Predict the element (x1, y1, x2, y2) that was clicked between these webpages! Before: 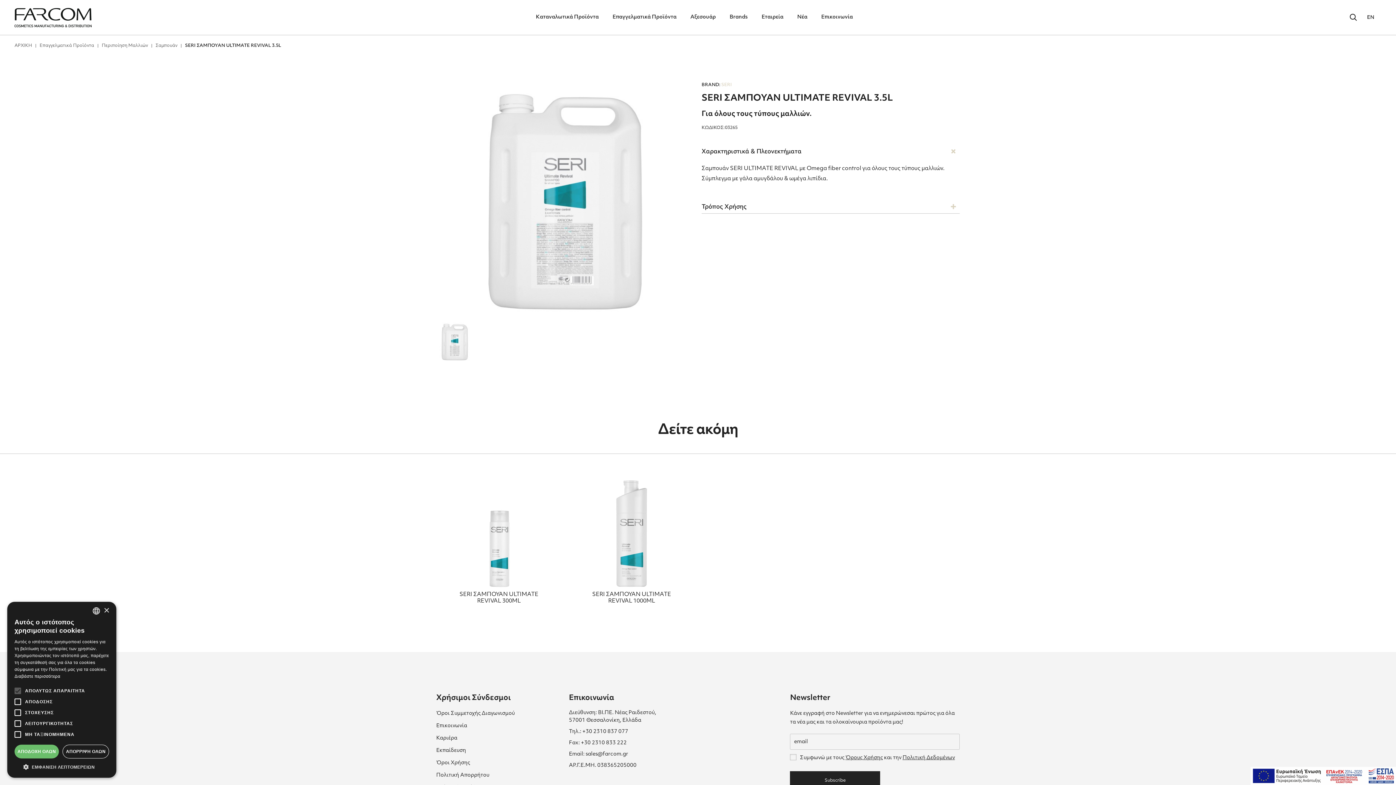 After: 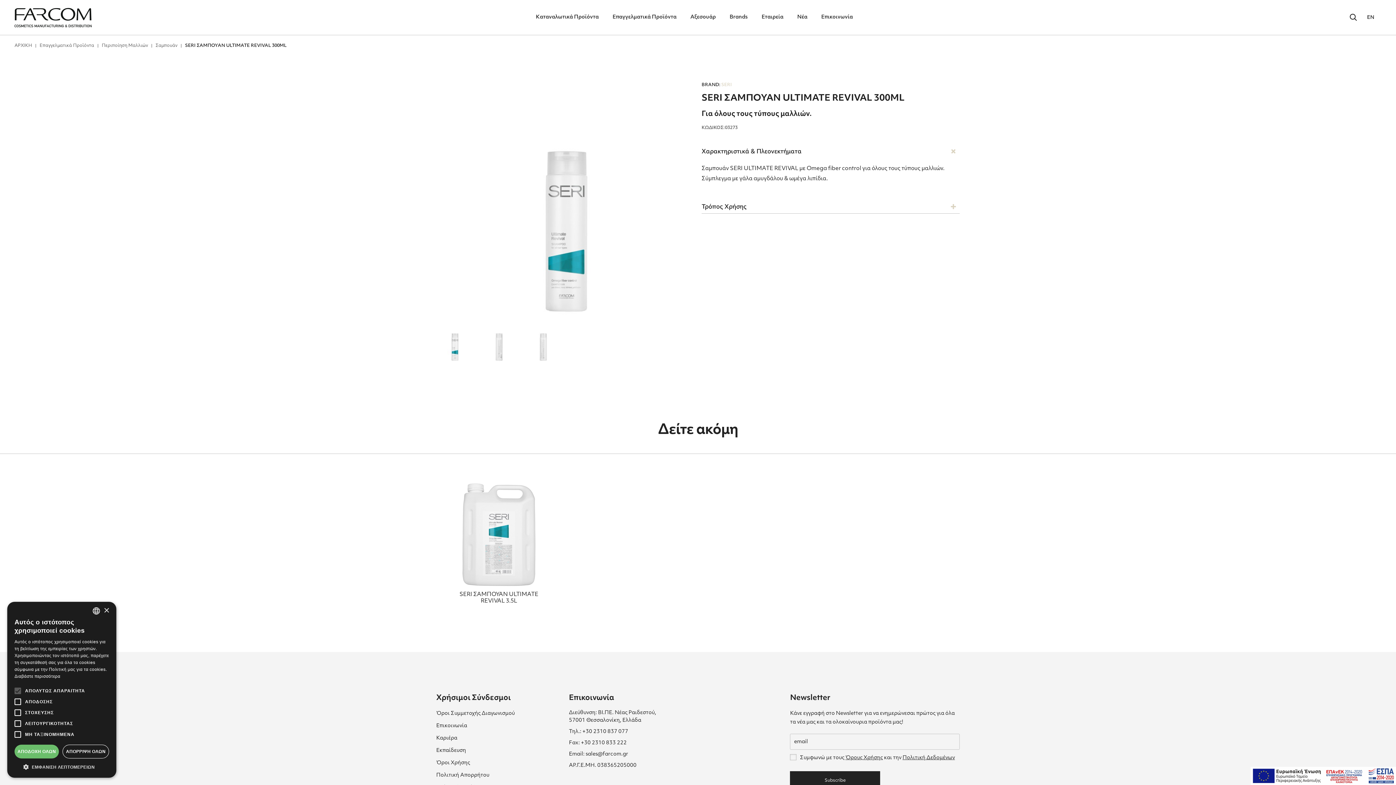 Action: bbox: (447, 477, 550, 591)